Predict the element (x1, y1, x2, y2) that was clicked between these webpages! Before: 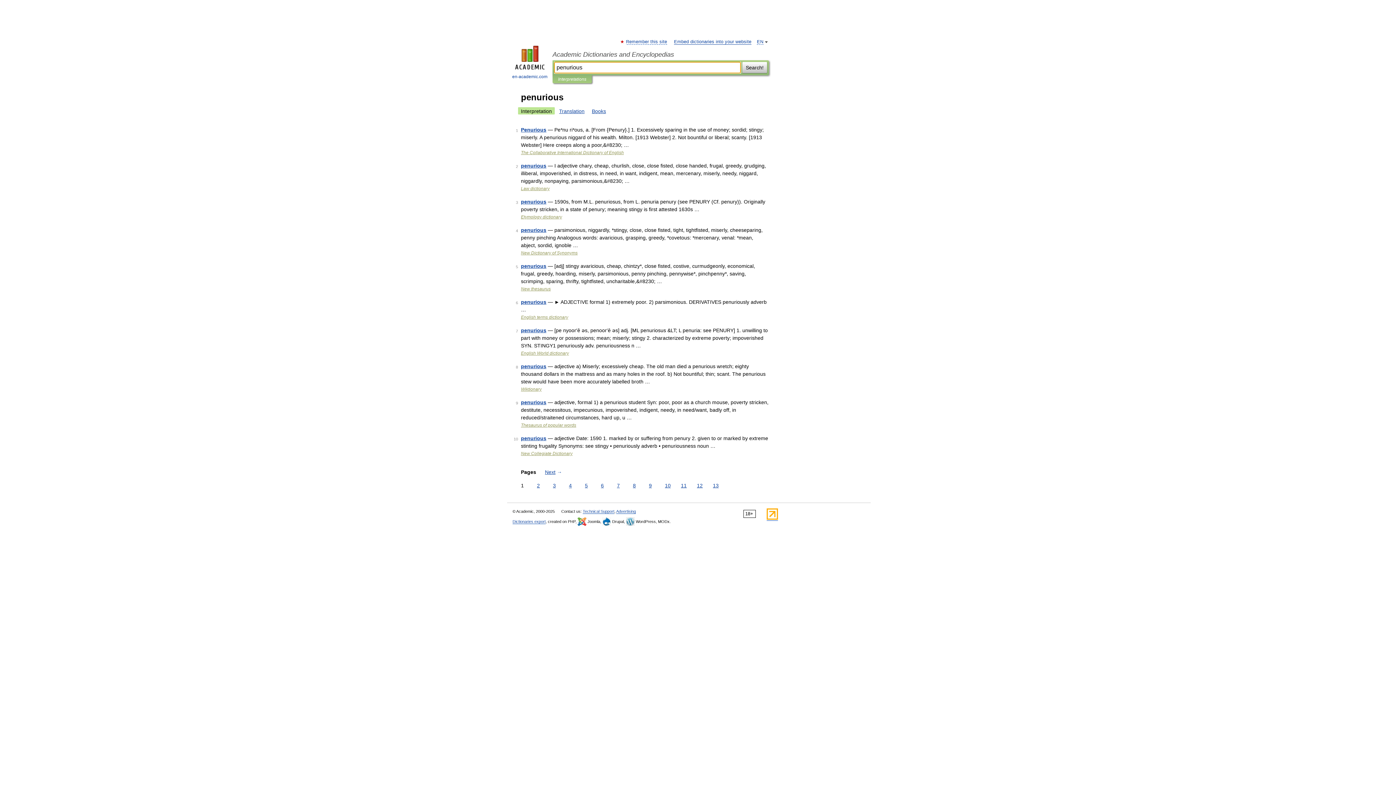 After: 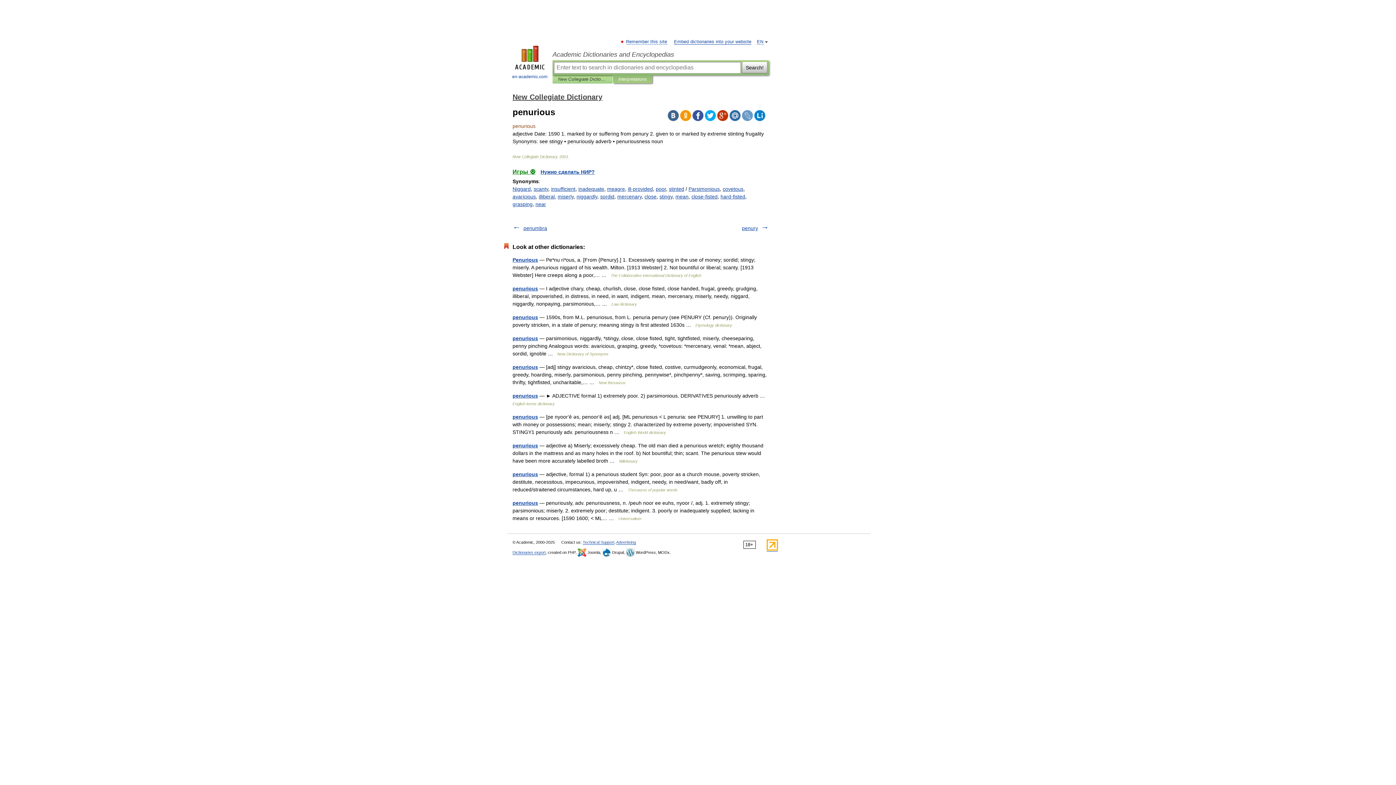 Action: bbox: (521, 435, 546, 441) label: penurious